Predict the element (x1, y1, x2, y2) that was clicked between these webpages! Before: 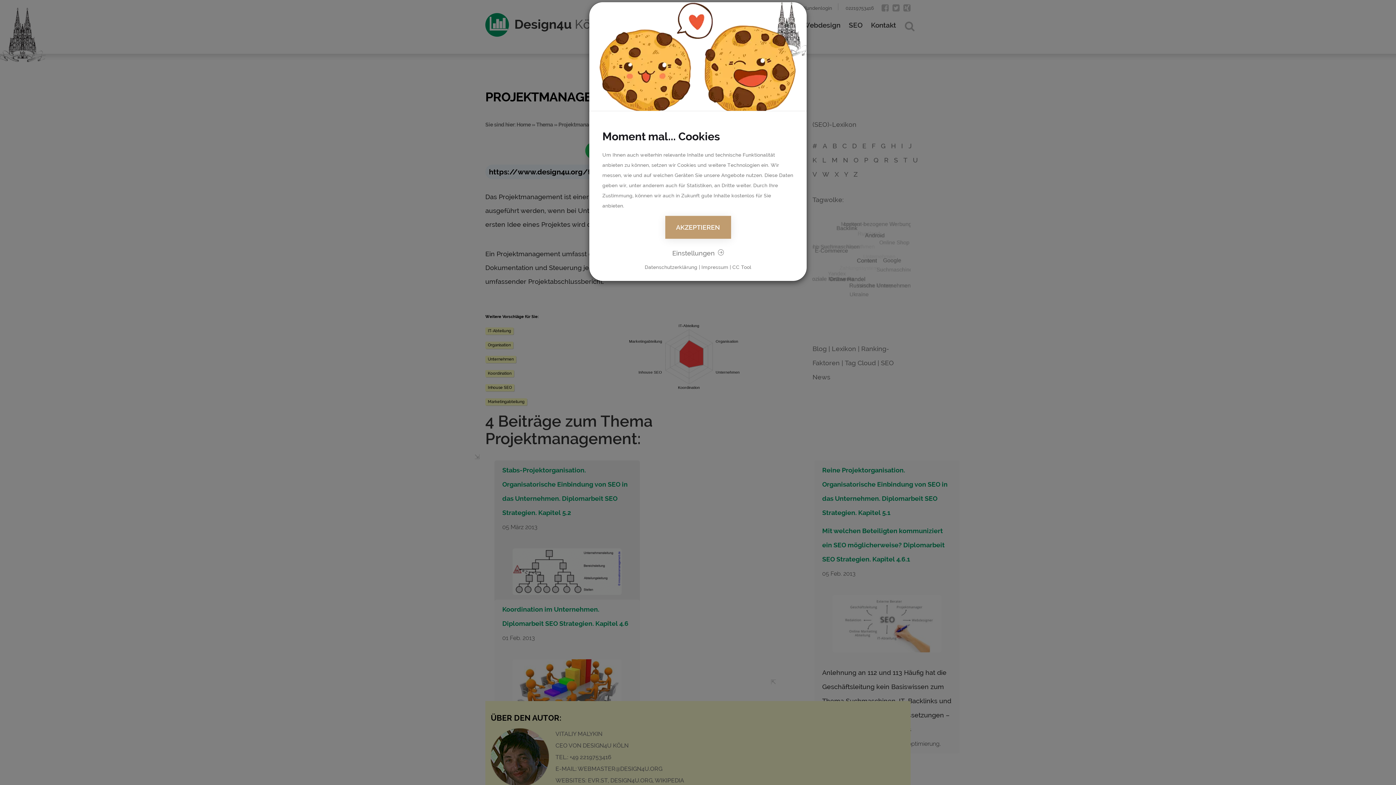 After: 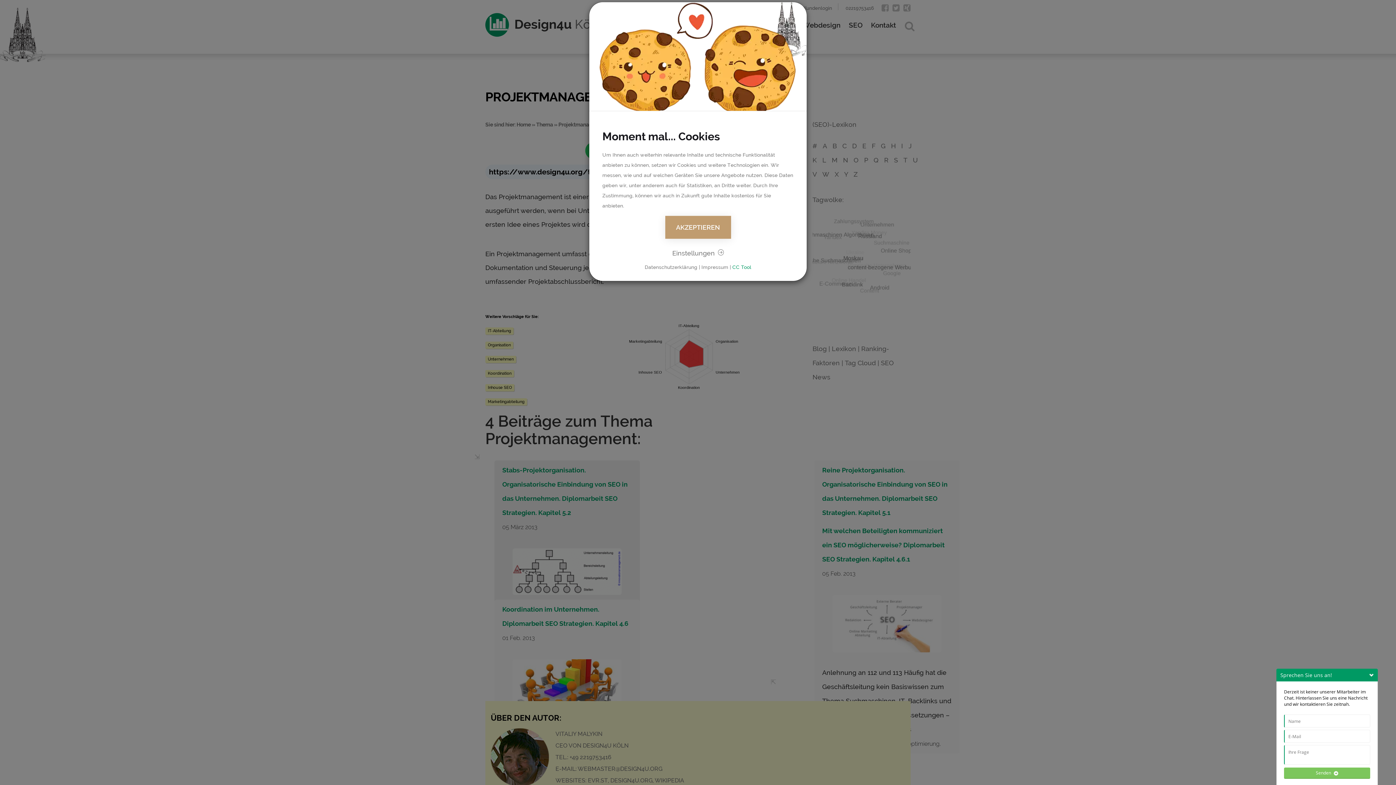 Action: label: CC Tool bbox: (732, 264, 751, 270)